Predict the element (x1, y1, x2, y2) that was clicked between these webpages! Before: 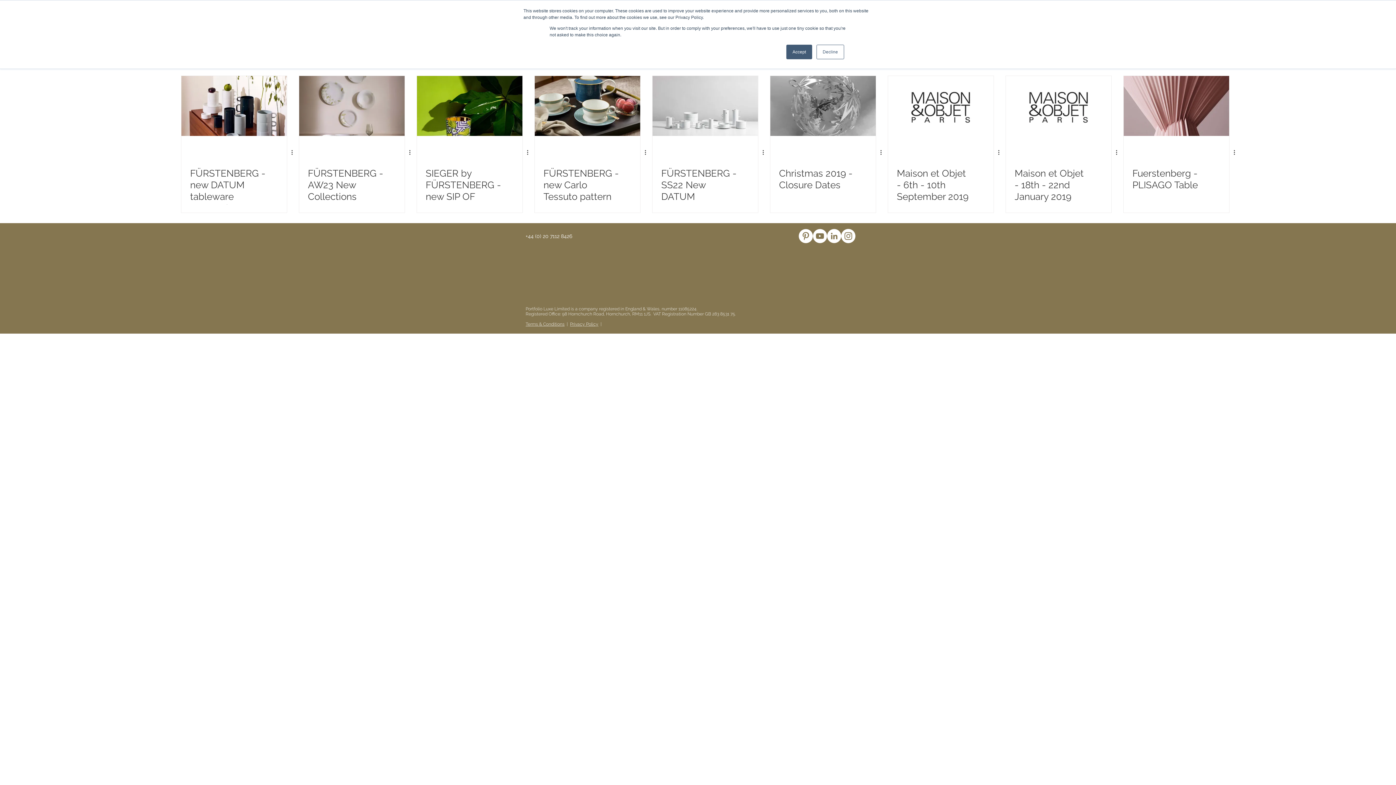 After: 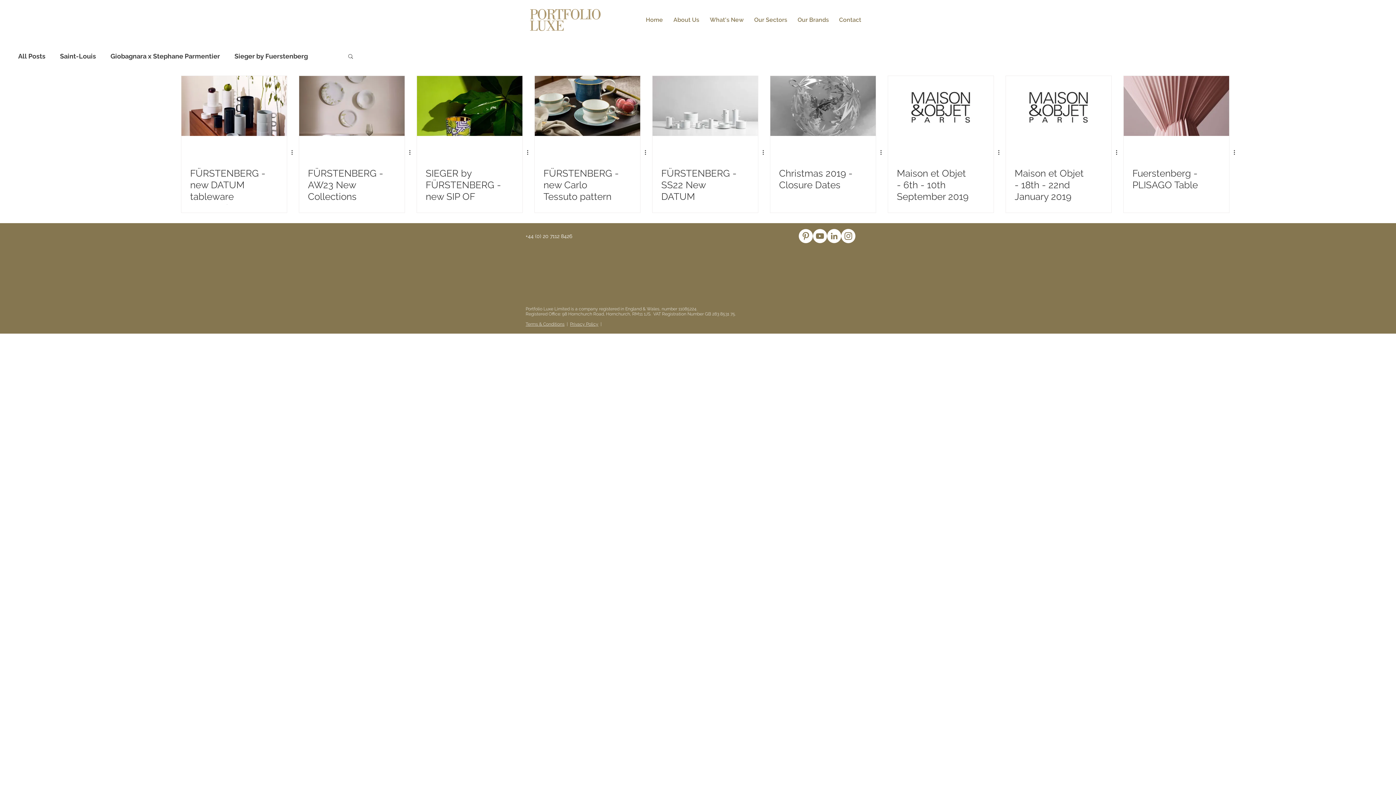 Action: label: Accept bbox: (786, 44, 812, 59)